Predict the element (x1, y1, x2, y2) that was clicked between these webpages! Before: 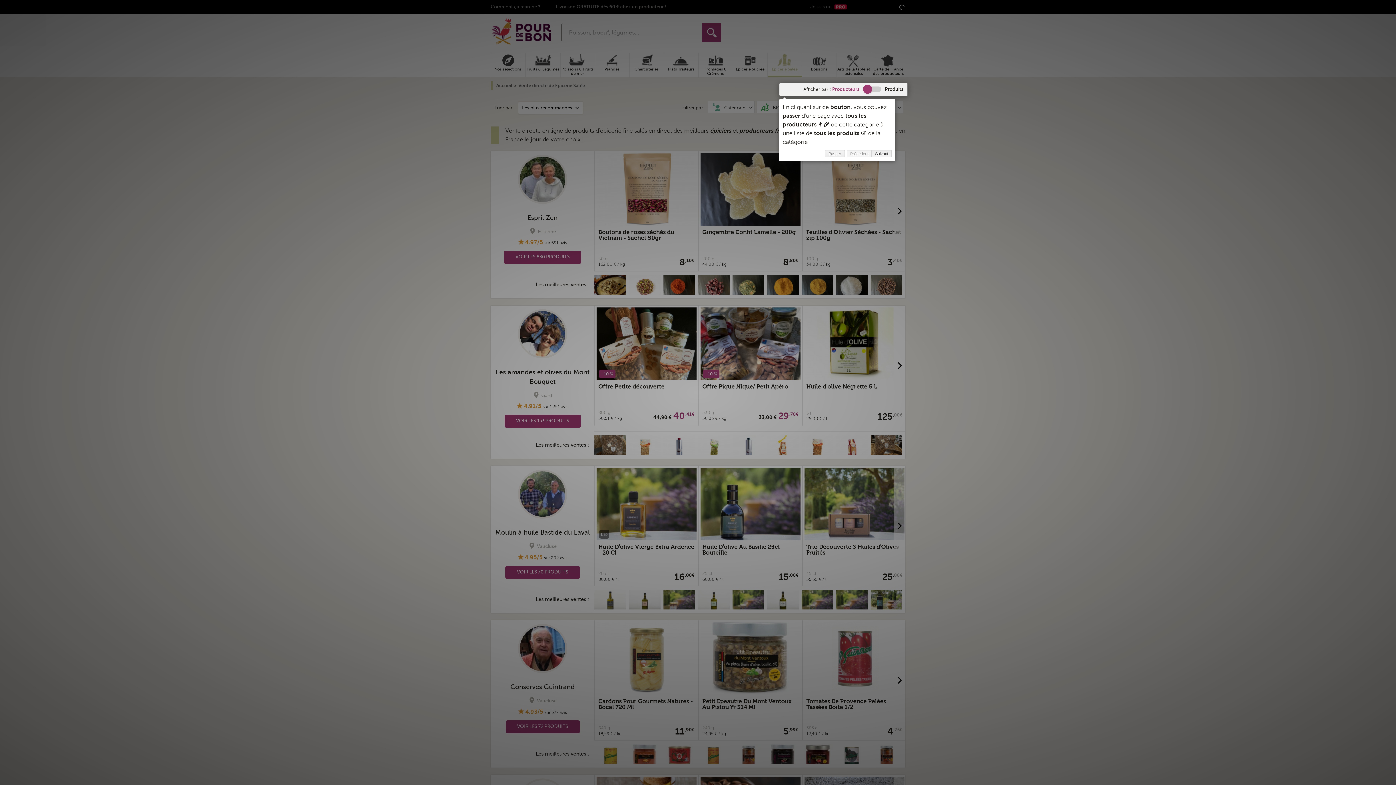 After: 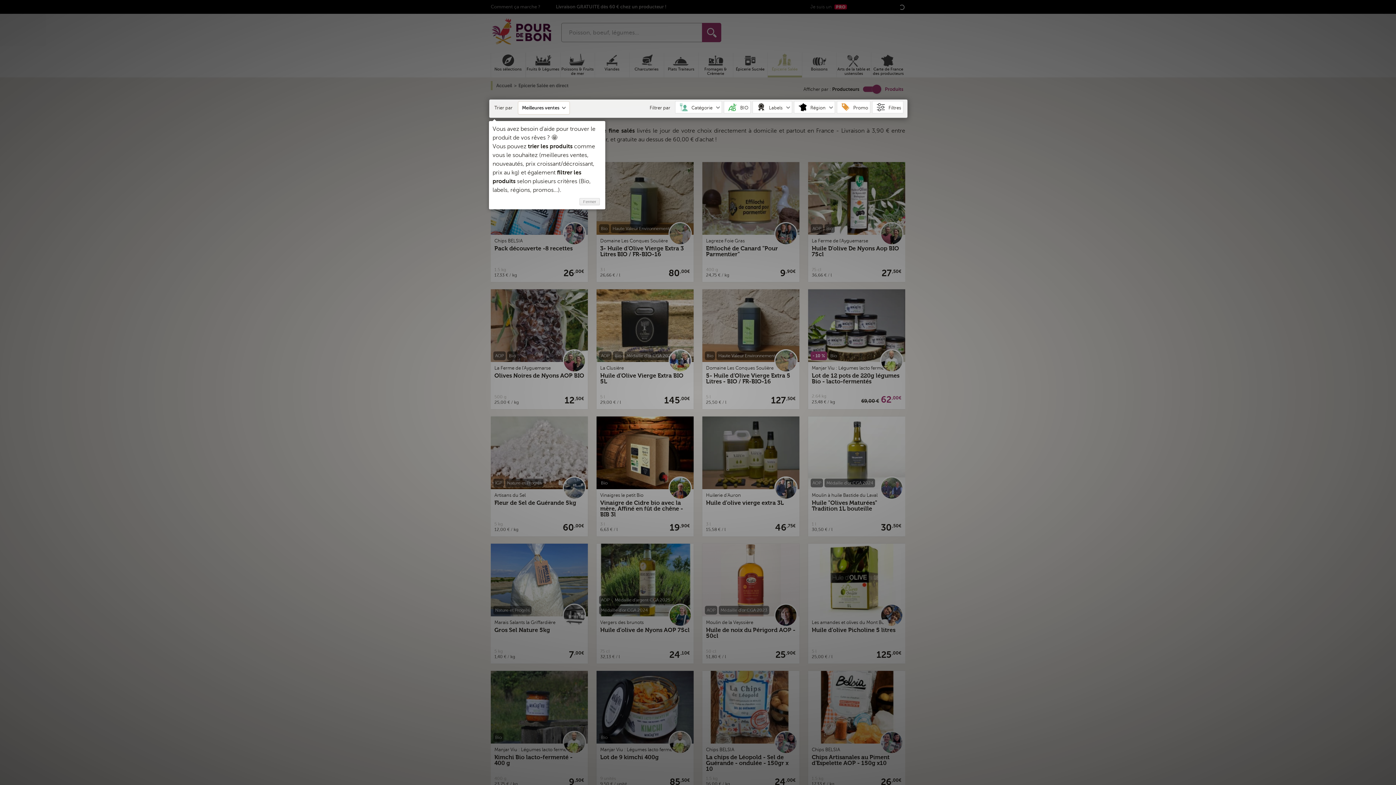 Action: label: Switch bbox: (863, 86, 881, 92)